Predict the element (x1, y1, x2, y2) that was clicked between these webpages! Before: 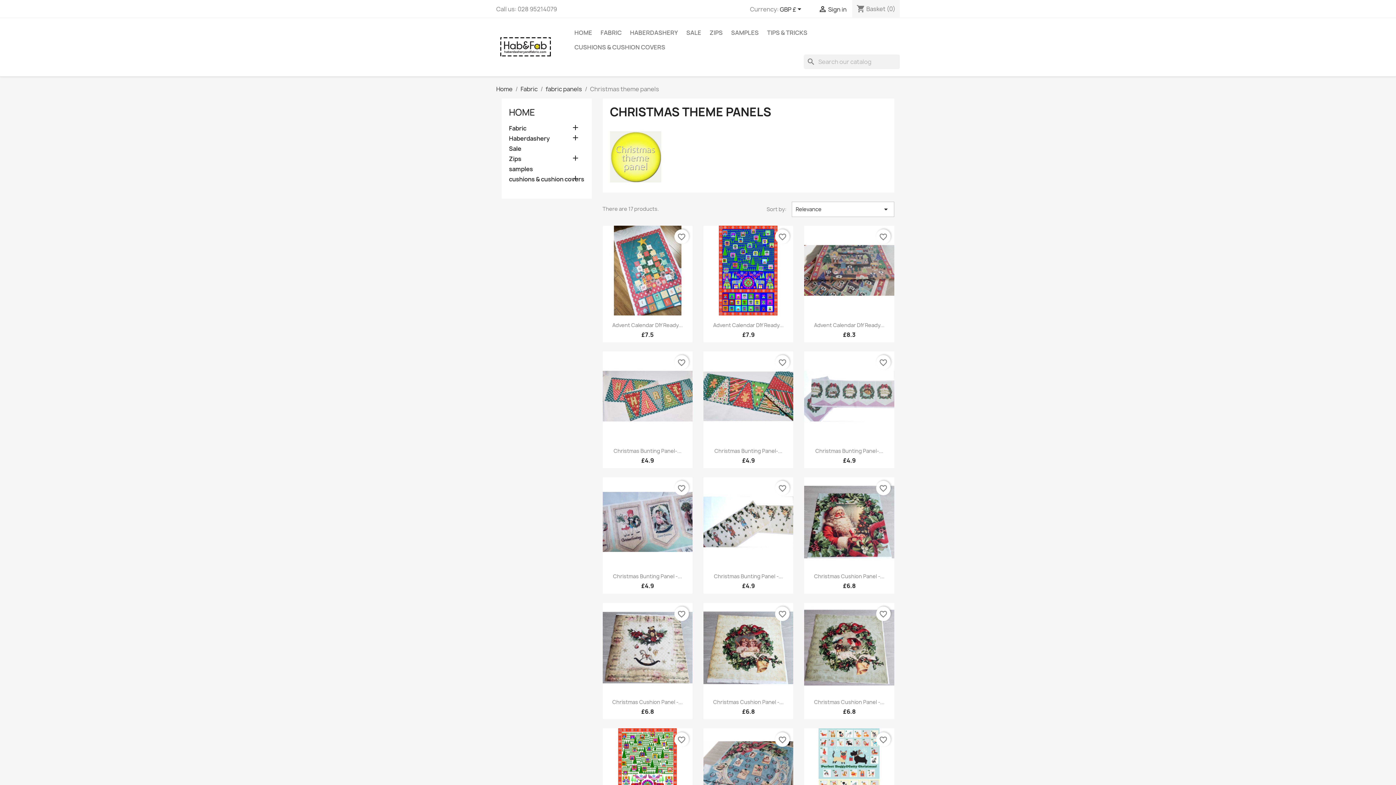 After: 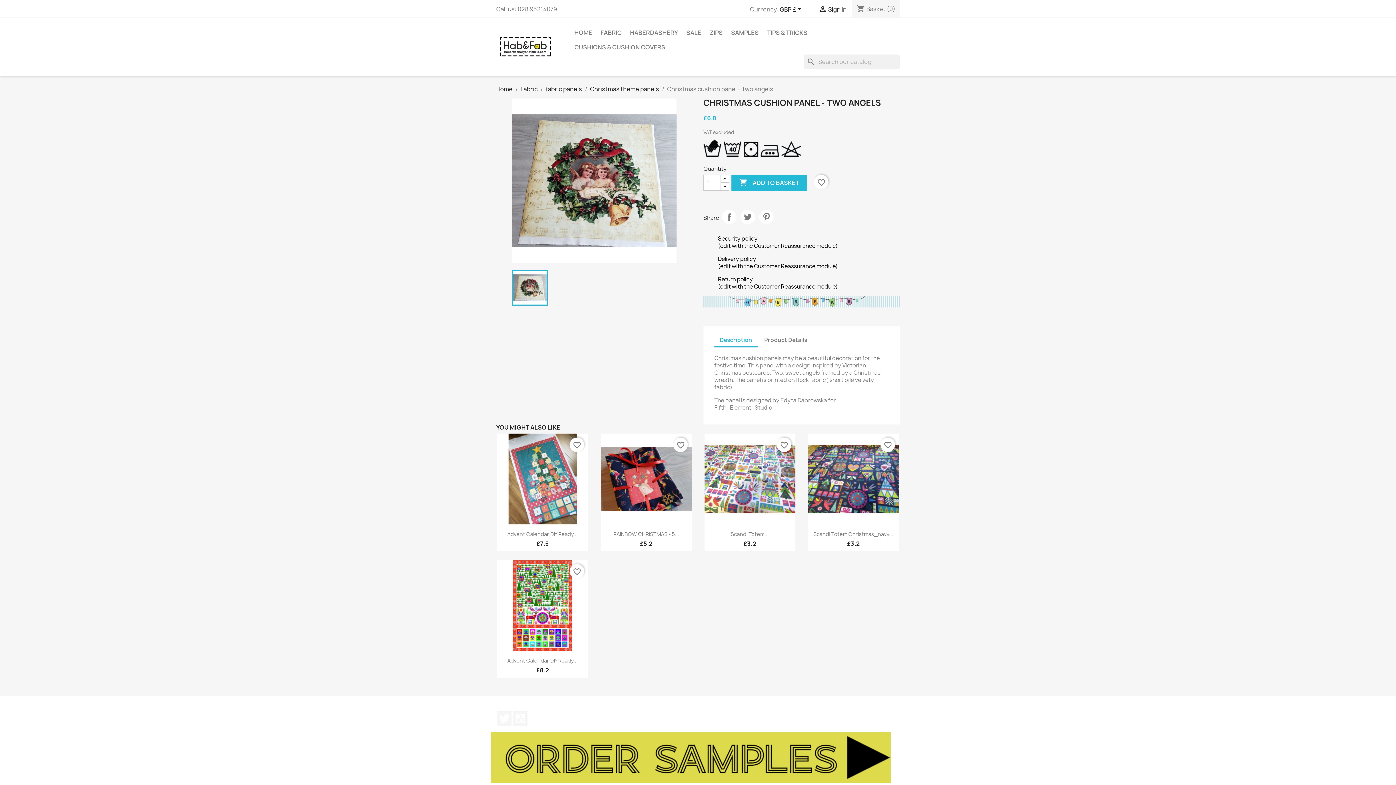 Action: label: Christmas Cushion Panel -... bbox: (713, 699, 783, 705)